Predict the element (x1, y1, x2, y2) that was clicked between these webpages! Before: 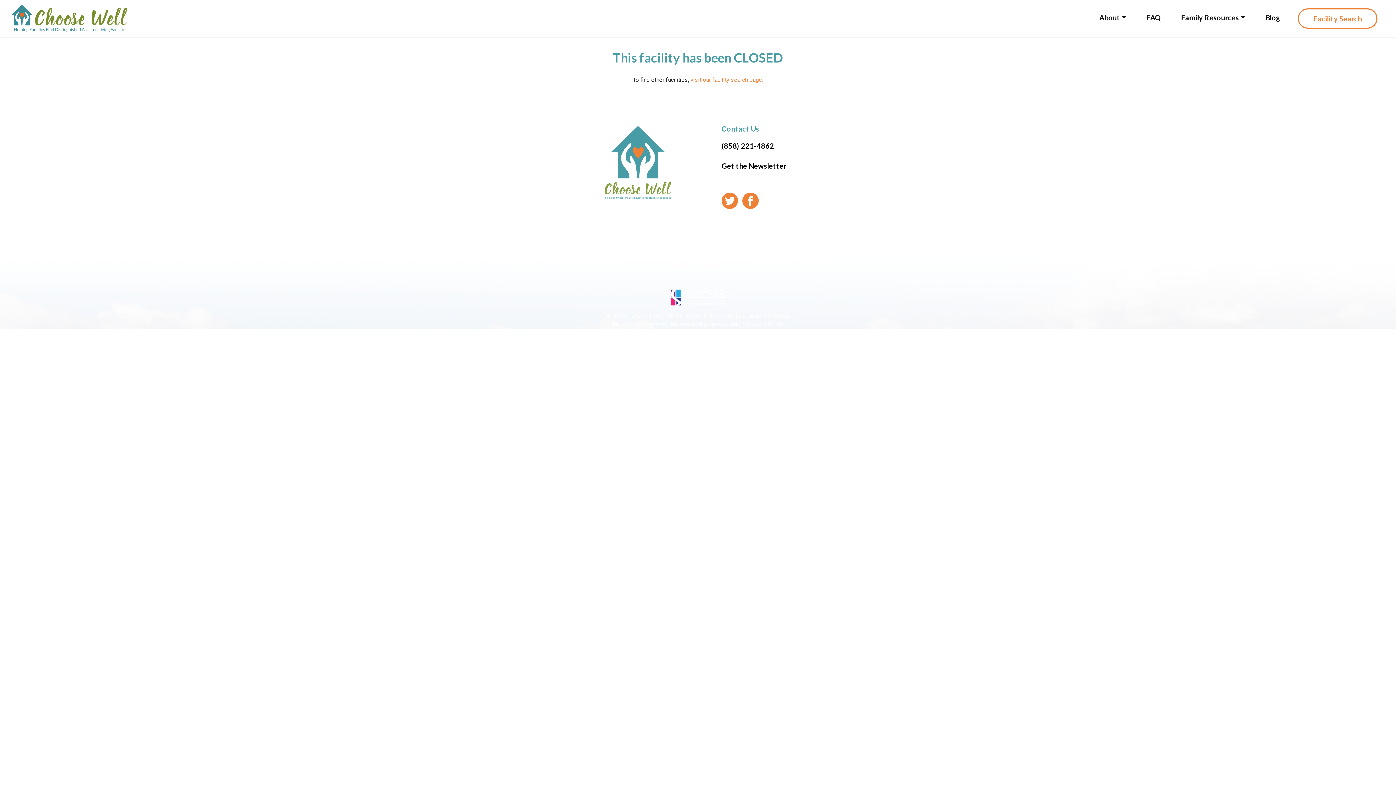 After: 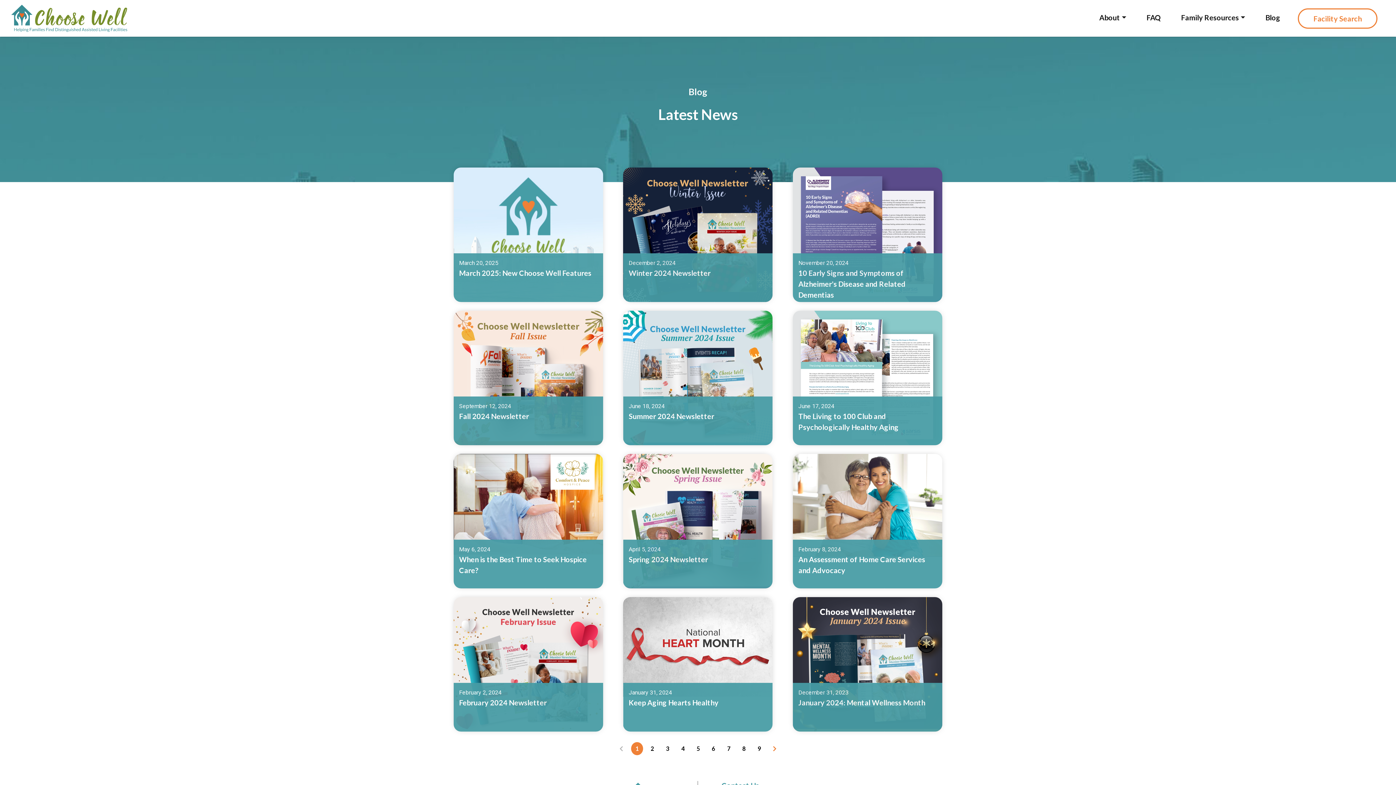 Action: bbox: (1262, 8, 1283, 24) label: Blog